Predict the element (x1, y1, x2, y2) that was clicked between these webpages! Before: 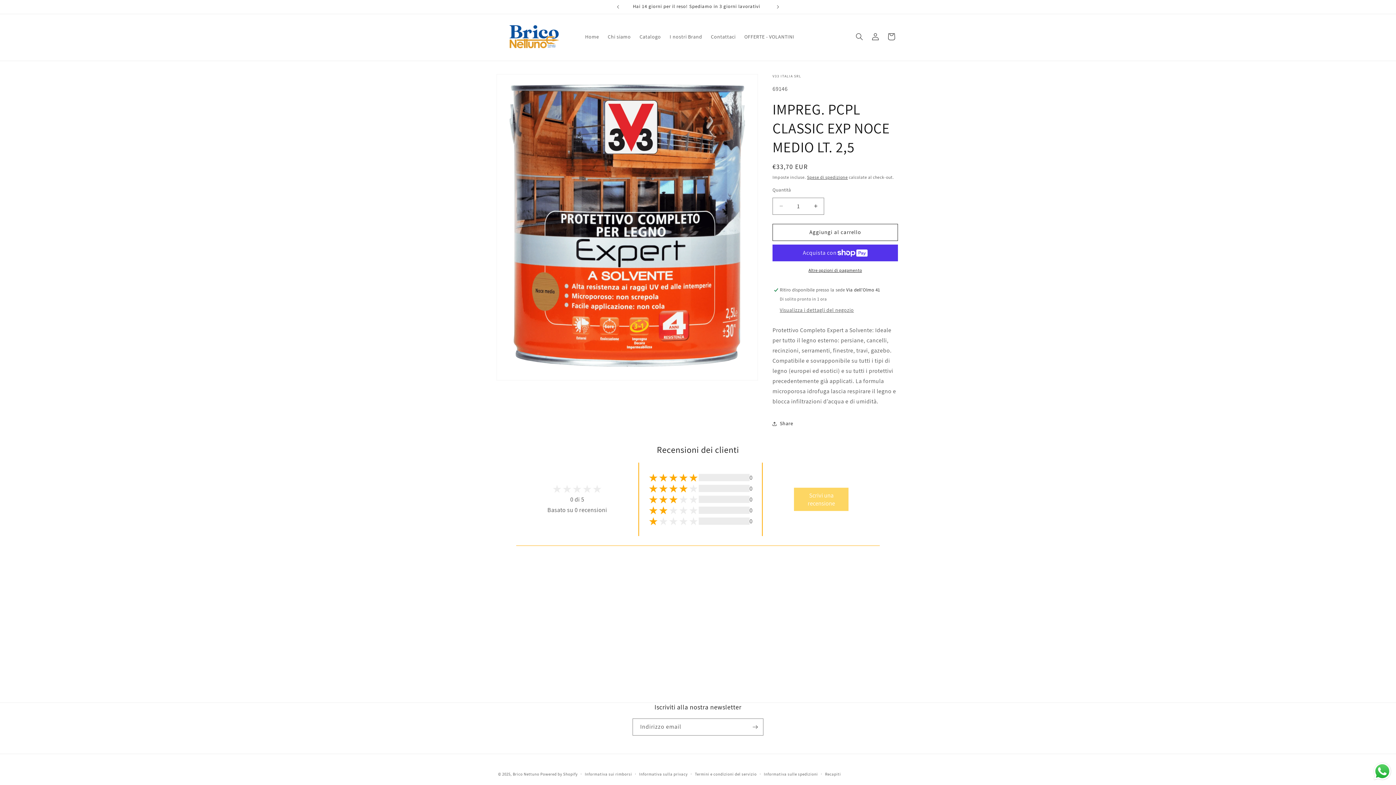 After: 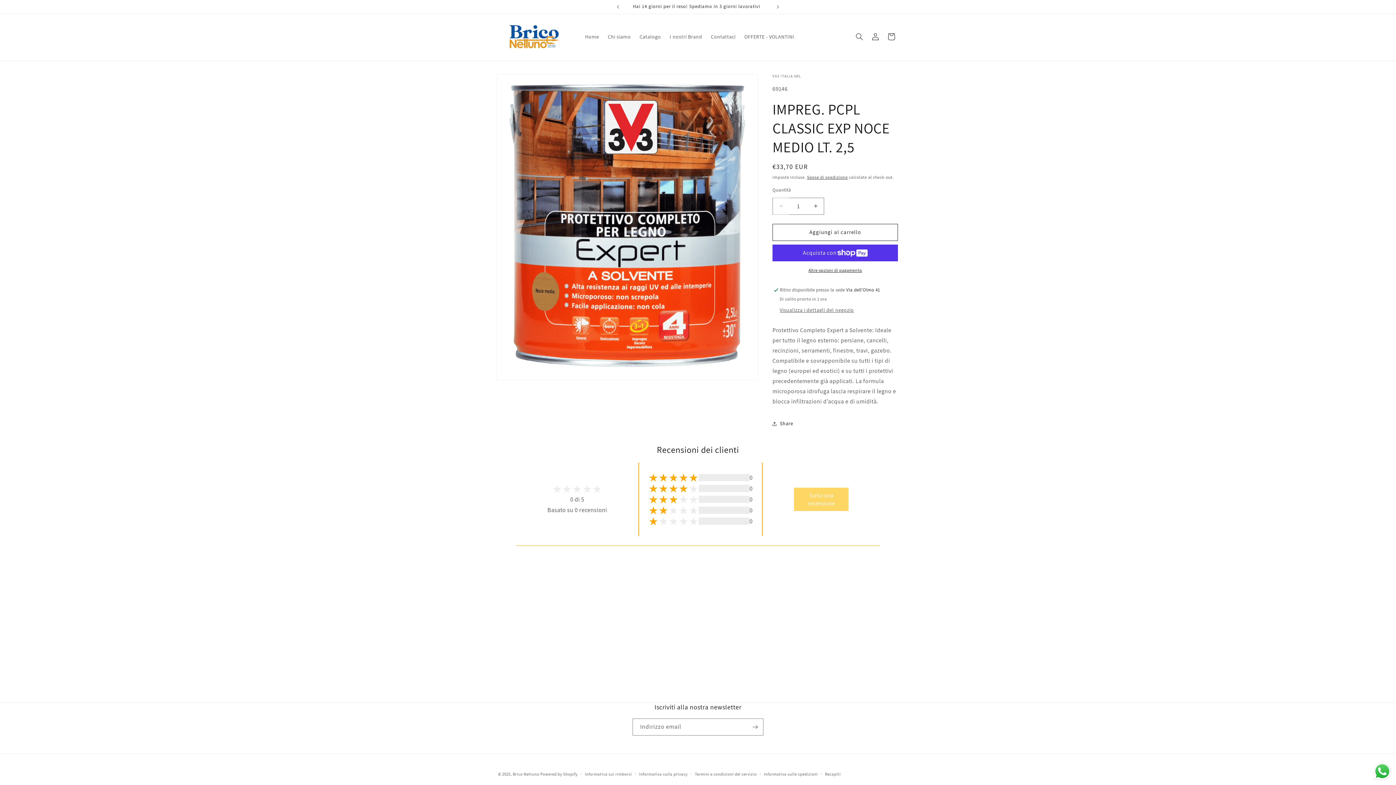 Action: label: Diminuisci quantità per IMPREG. PCPL CLASSIC EXP NOCE MEDIO LT. 2,5 bbox: (773, 197, 789, 214)